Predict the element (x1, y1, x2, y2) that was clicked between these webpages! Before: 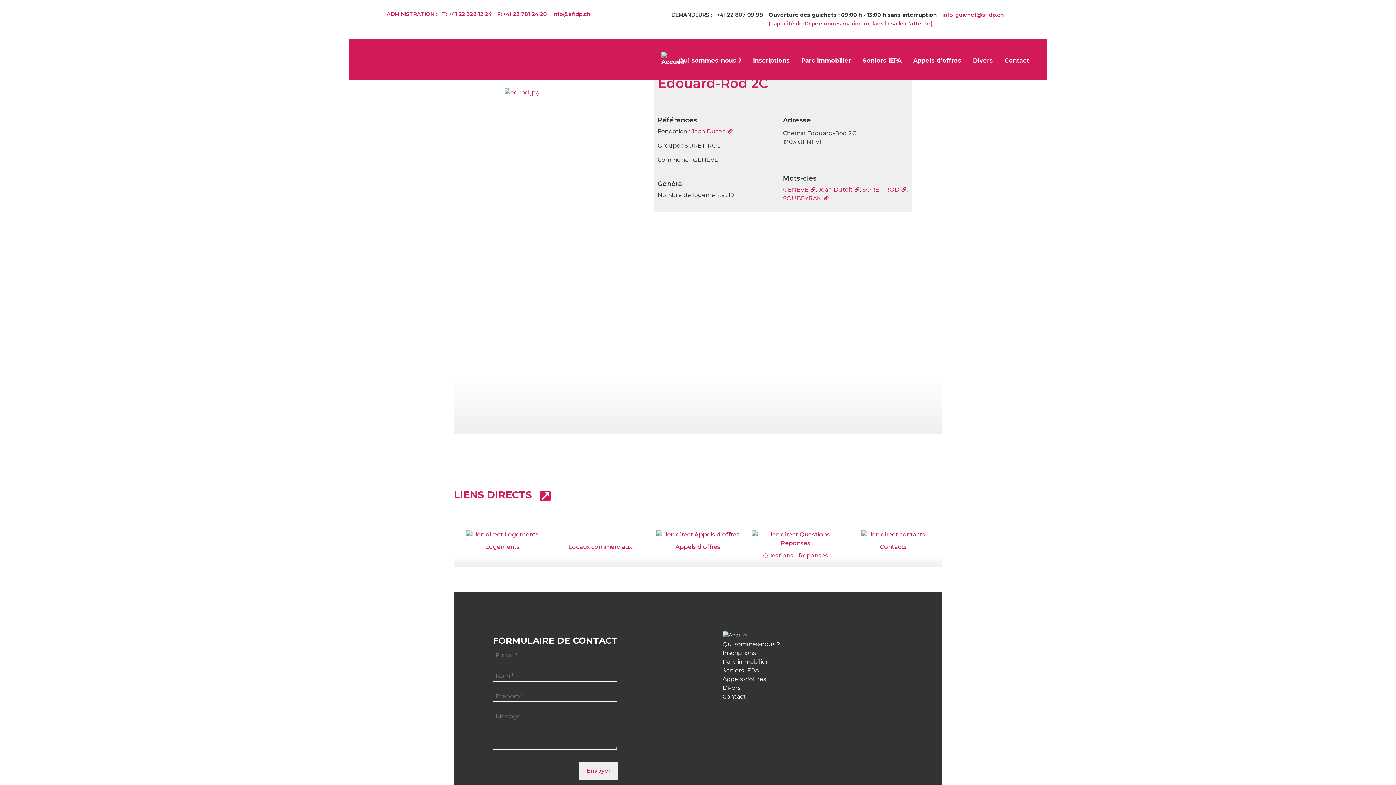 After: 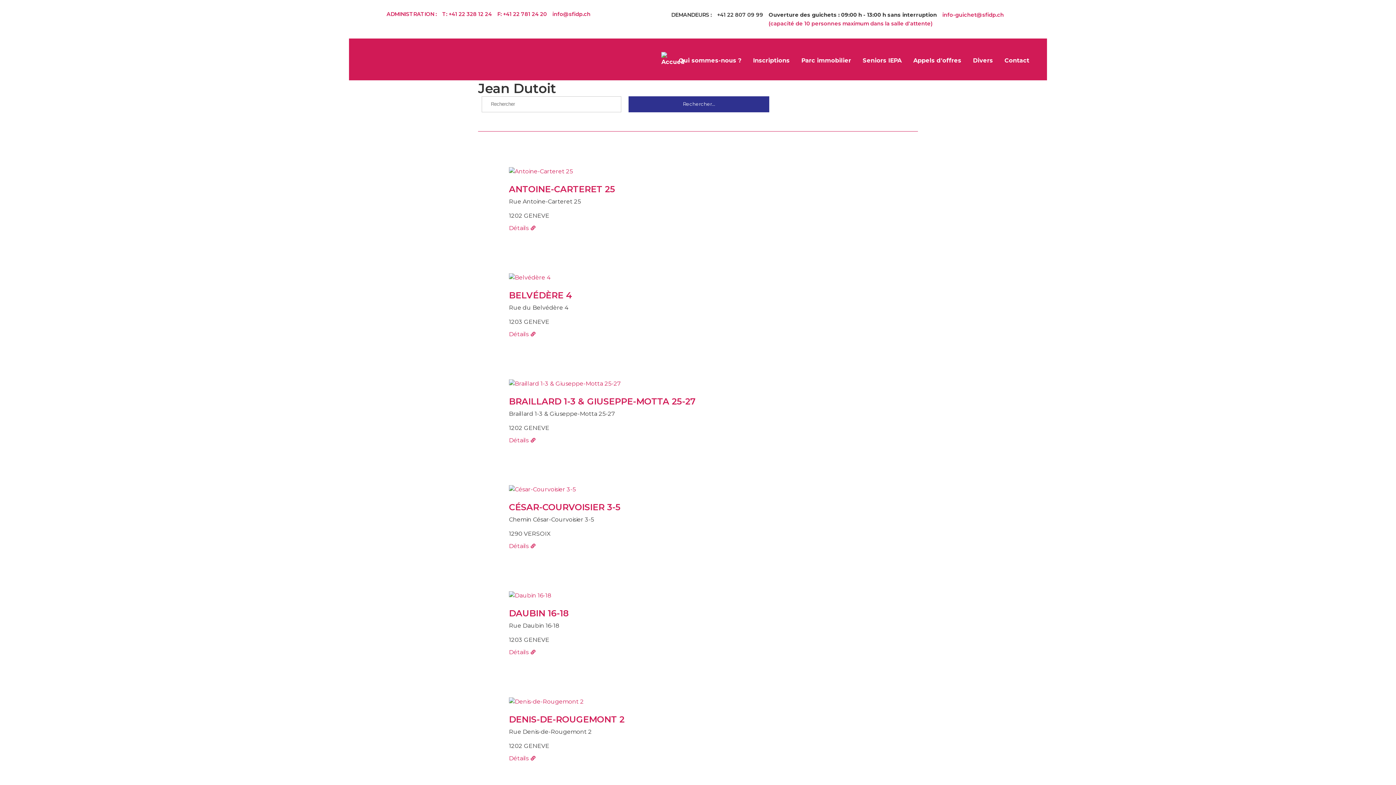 Action: bbox: (691, 127, 725, 134) label: Jean Dutoit